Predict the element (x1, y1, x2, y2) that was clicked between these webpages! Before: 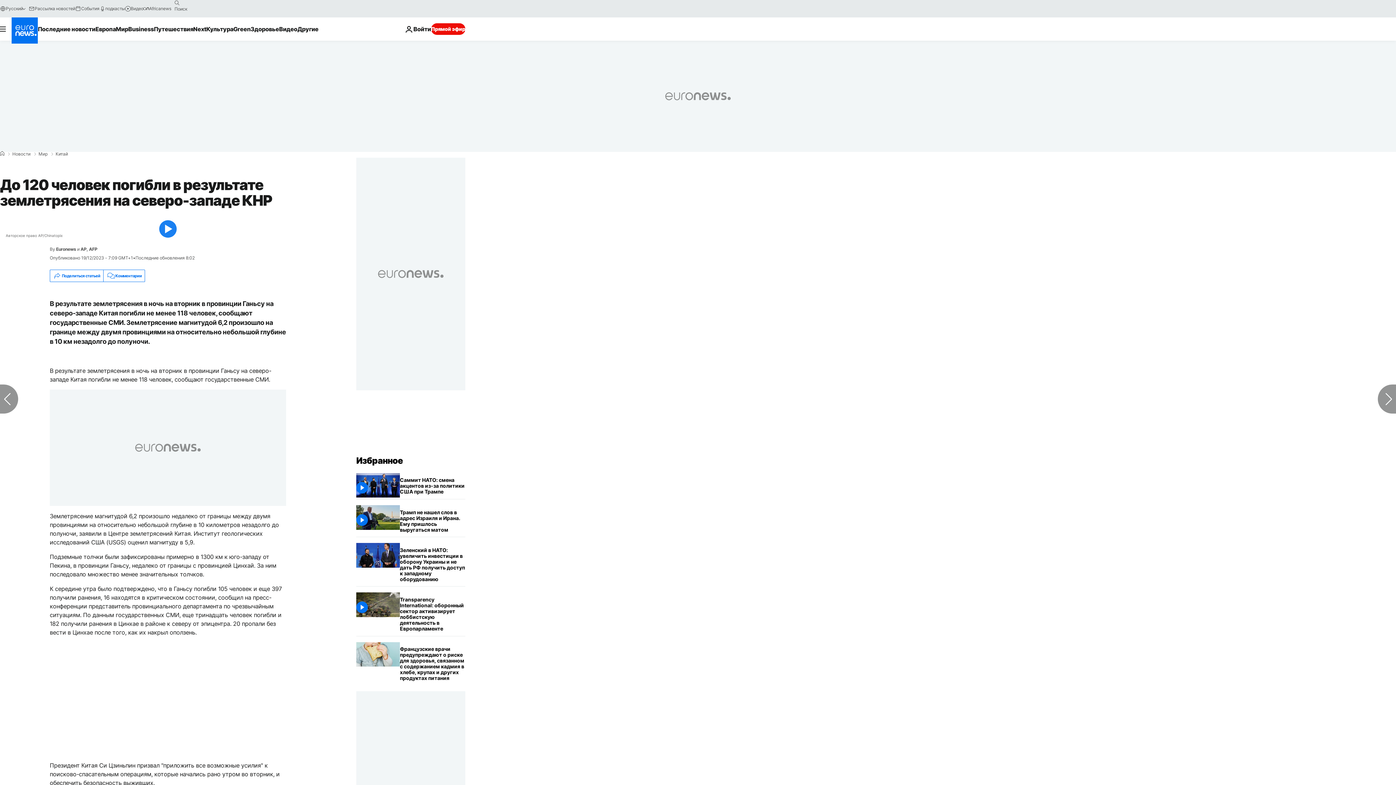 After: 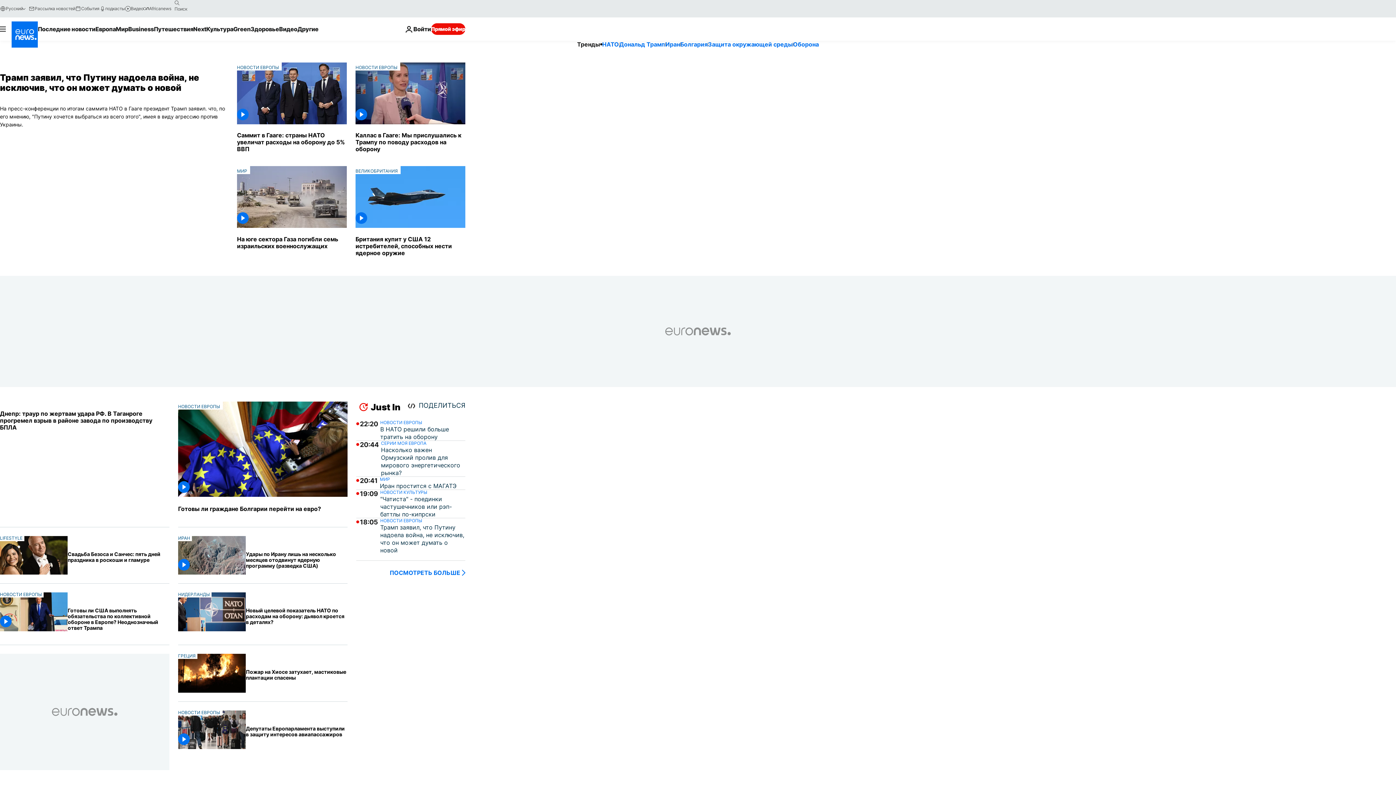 Action: label: Home bbox: (0, 151, 4, 156)